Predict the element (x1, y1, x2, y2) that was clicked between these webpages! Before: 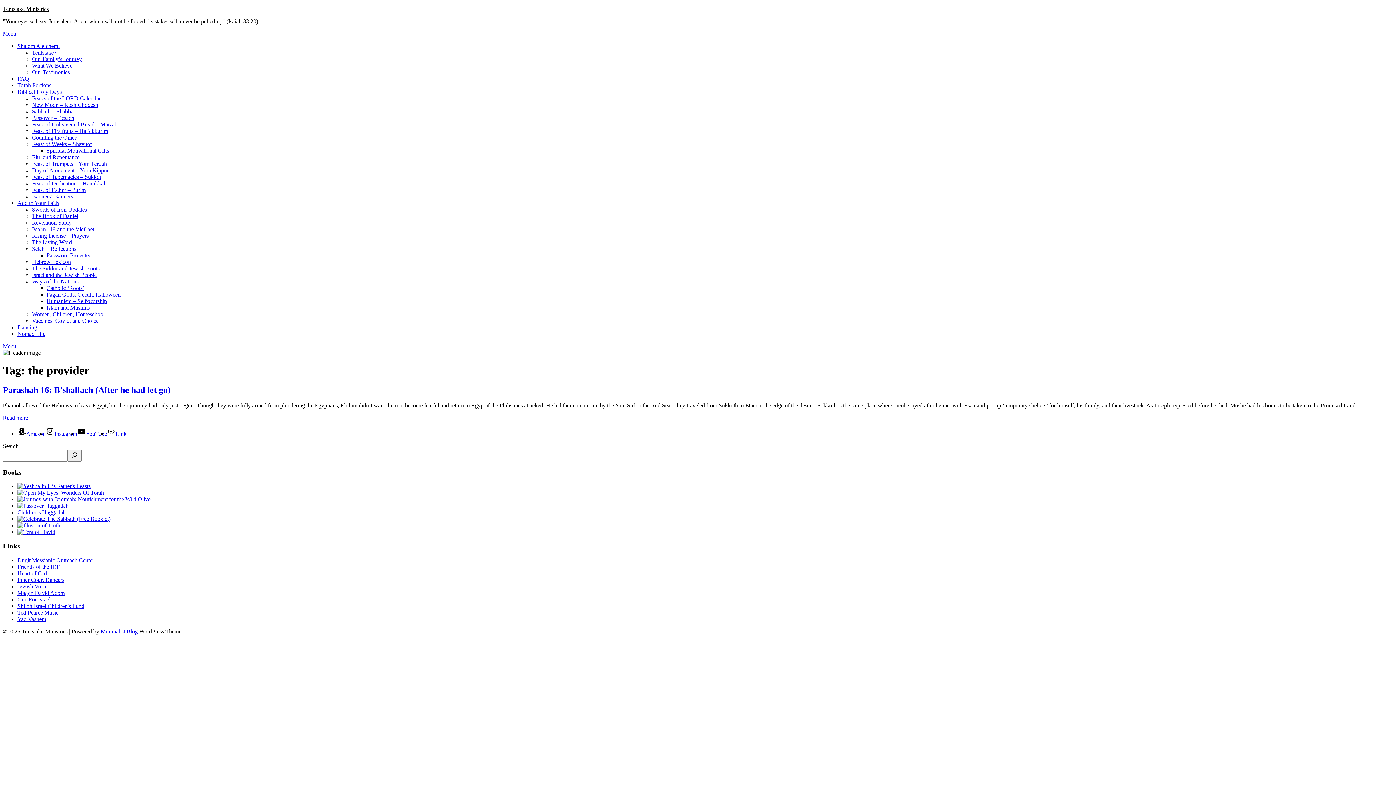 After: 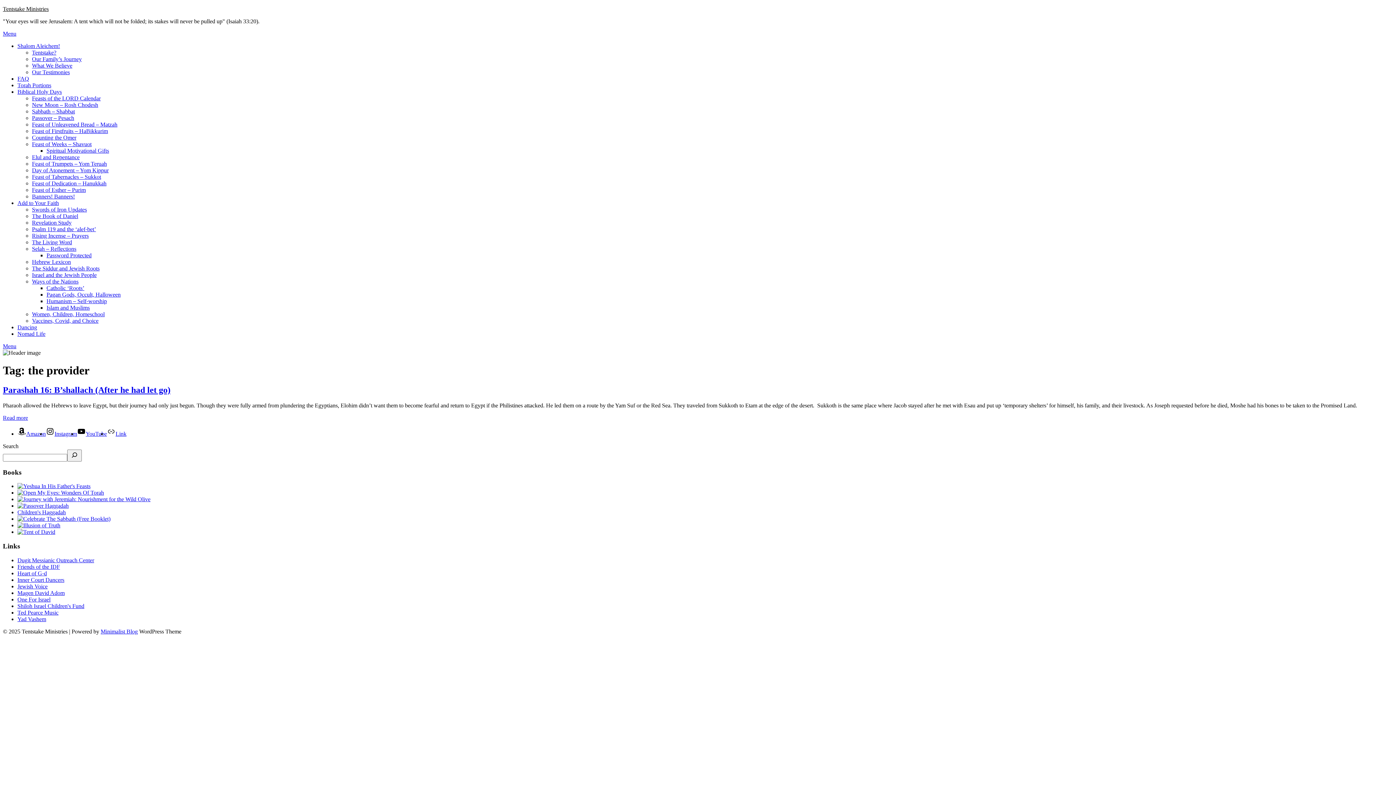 Action: label: Menu bbox: (2, 30, 16, 36)